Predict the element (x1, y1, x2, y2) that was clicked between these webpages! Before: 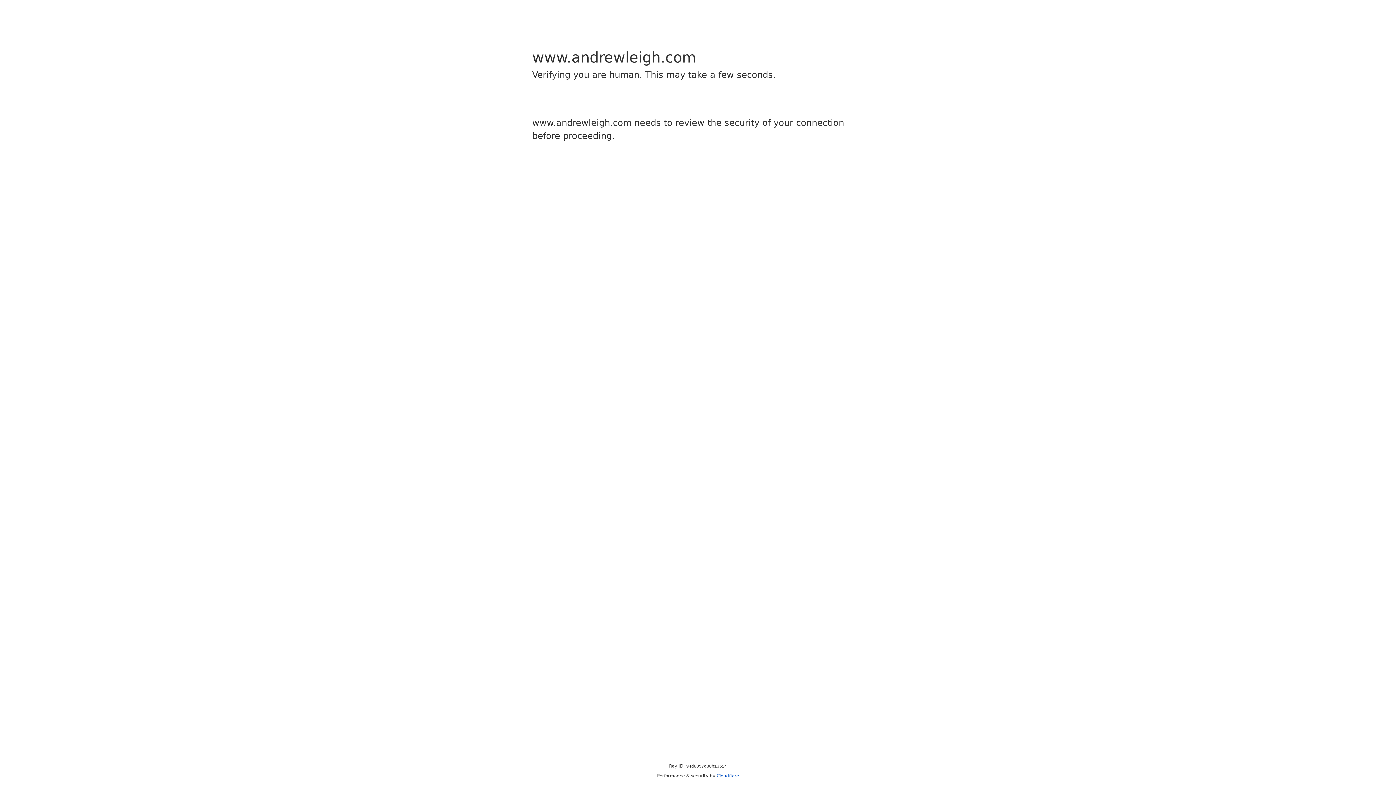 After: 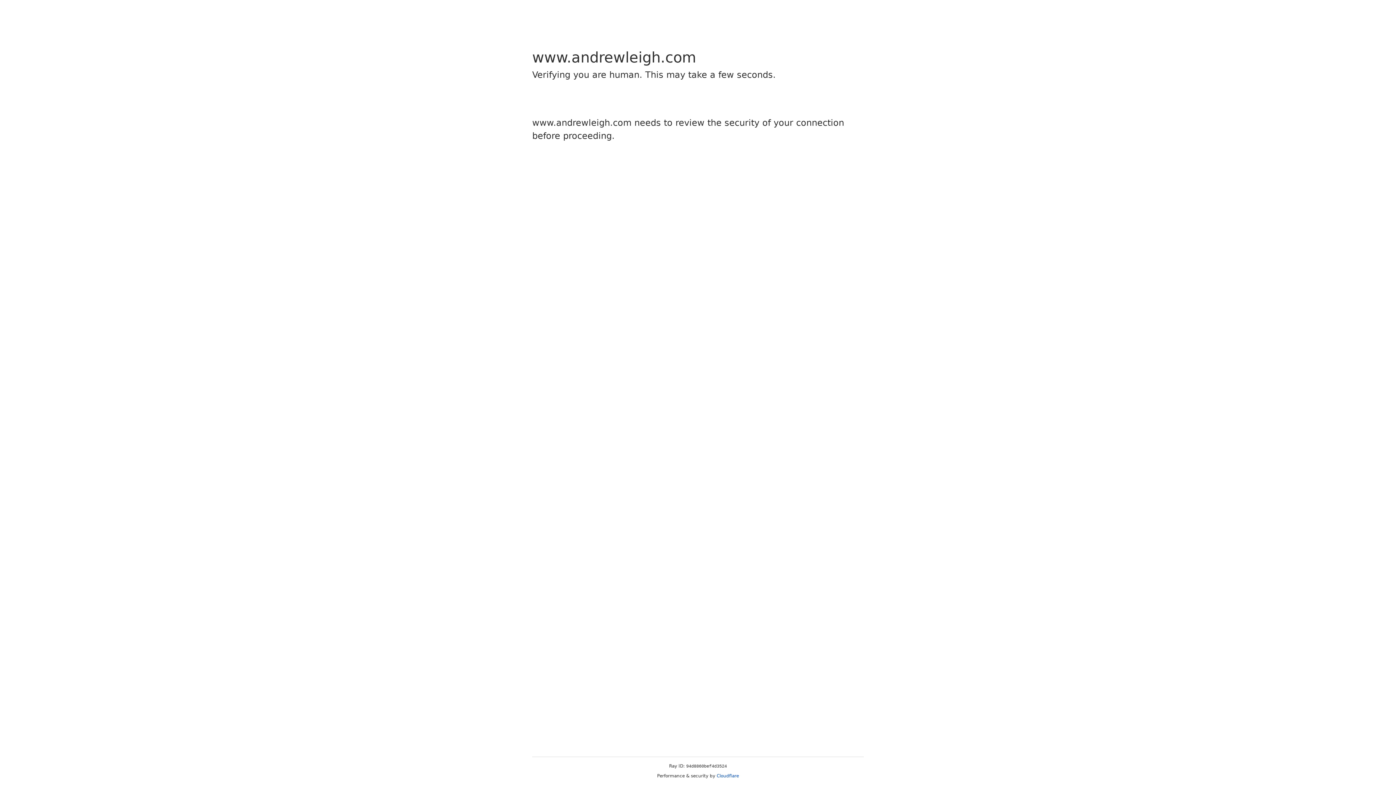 Action: label: Cloudflare bbox: (716, 773, 739, 778)